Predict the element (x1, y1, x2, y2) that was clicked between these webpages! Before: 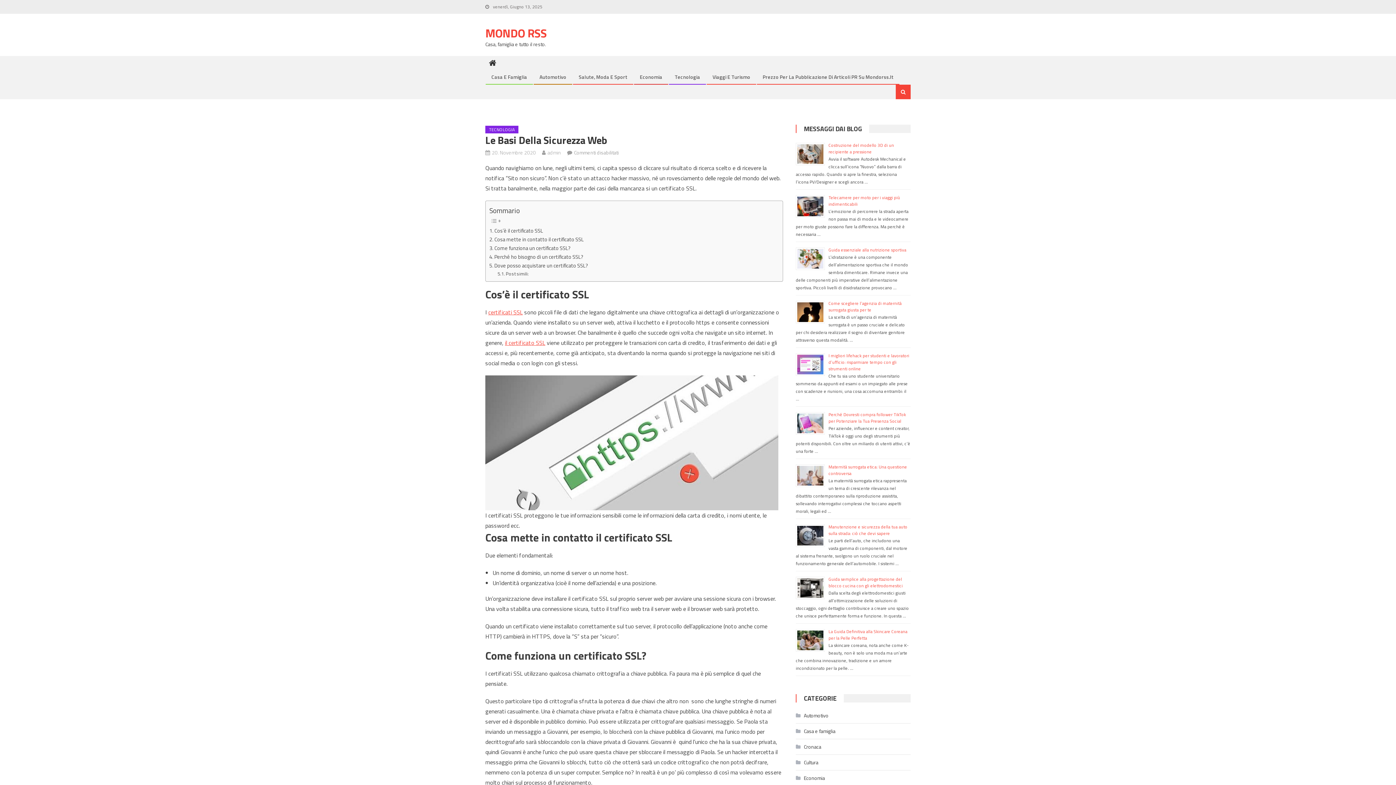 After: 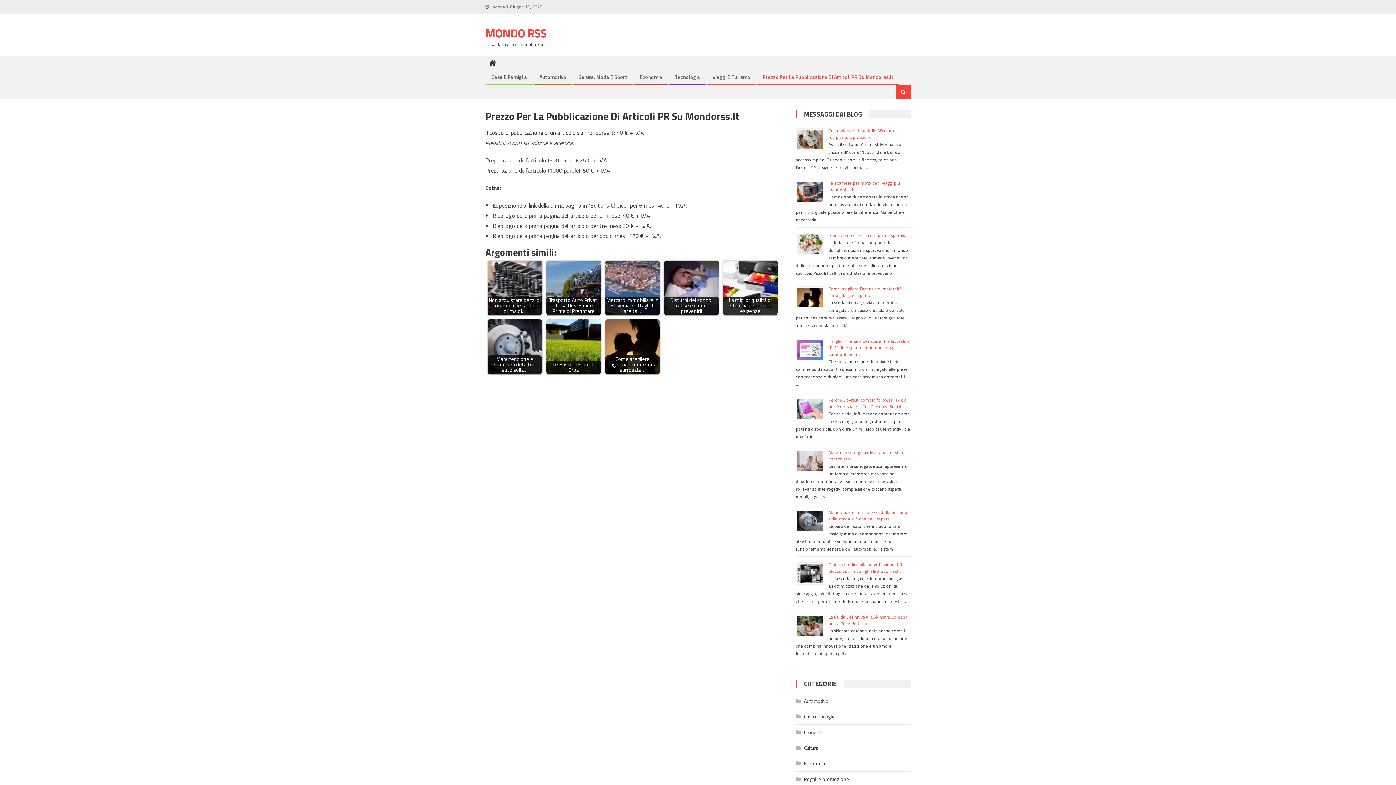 Action: label: Prezzo Per La Pubblicazione Di Articoli PR Su Mondorss.It bbox: (757, 70, 899, 84)